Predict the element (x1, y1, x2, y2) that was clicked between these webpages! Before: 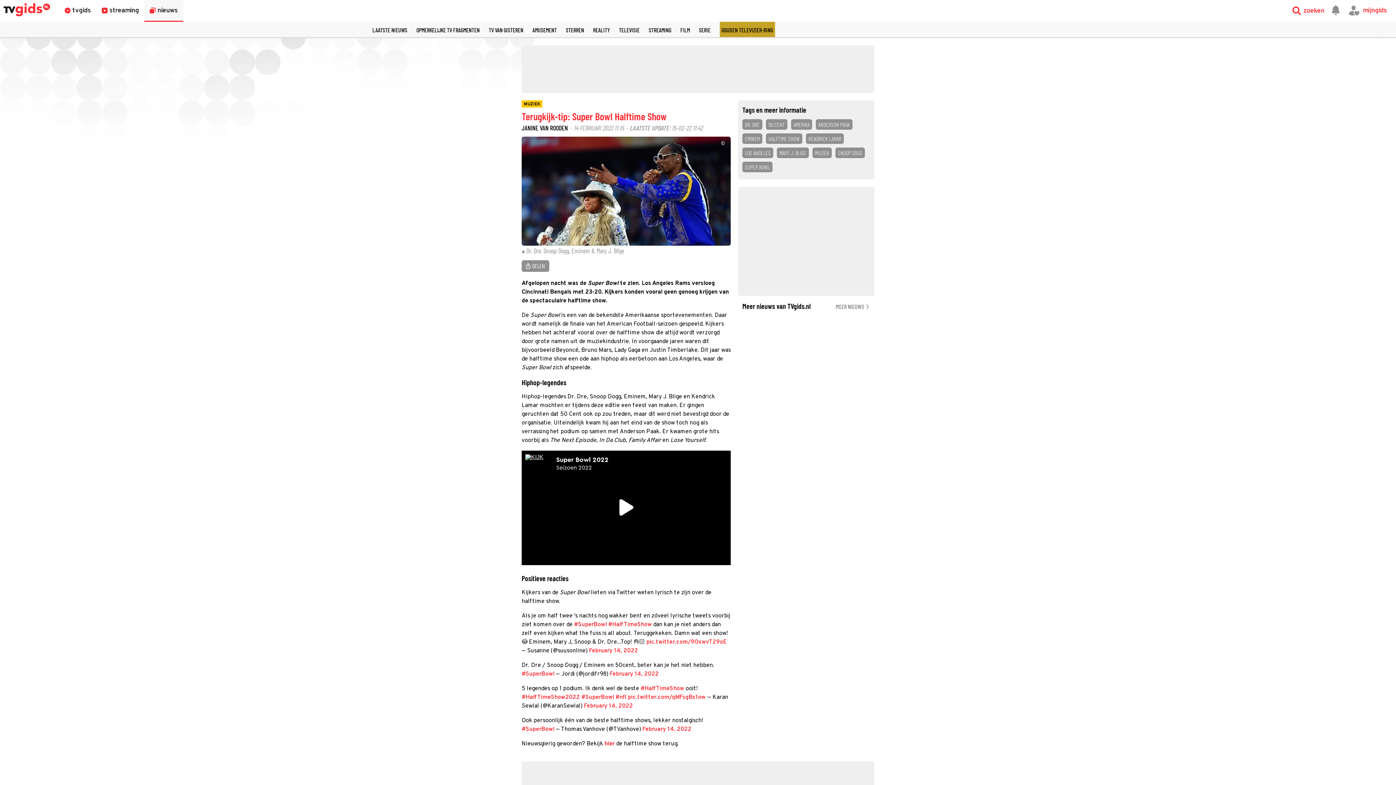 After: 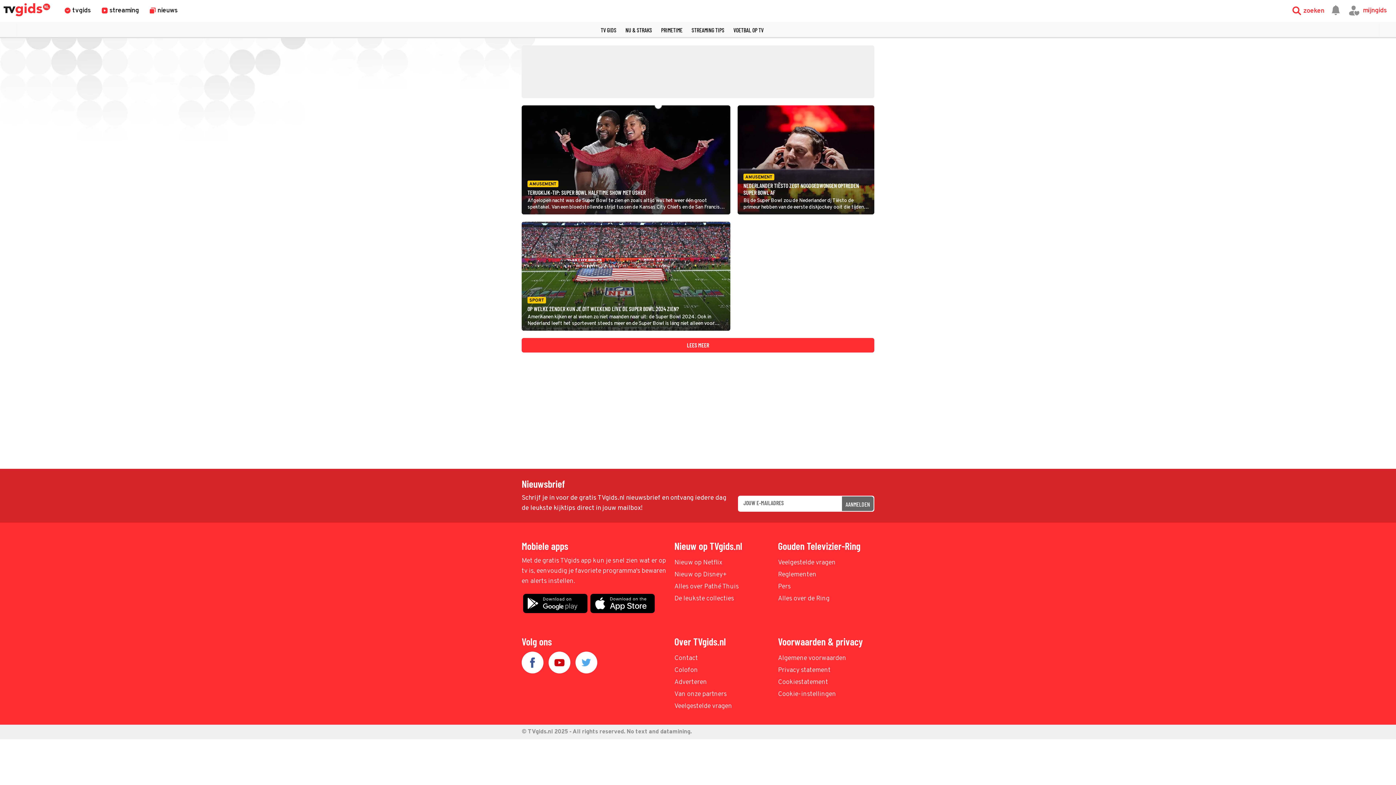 Action: label: SUPER BOWL bbox: (742, 161, 772, 172)